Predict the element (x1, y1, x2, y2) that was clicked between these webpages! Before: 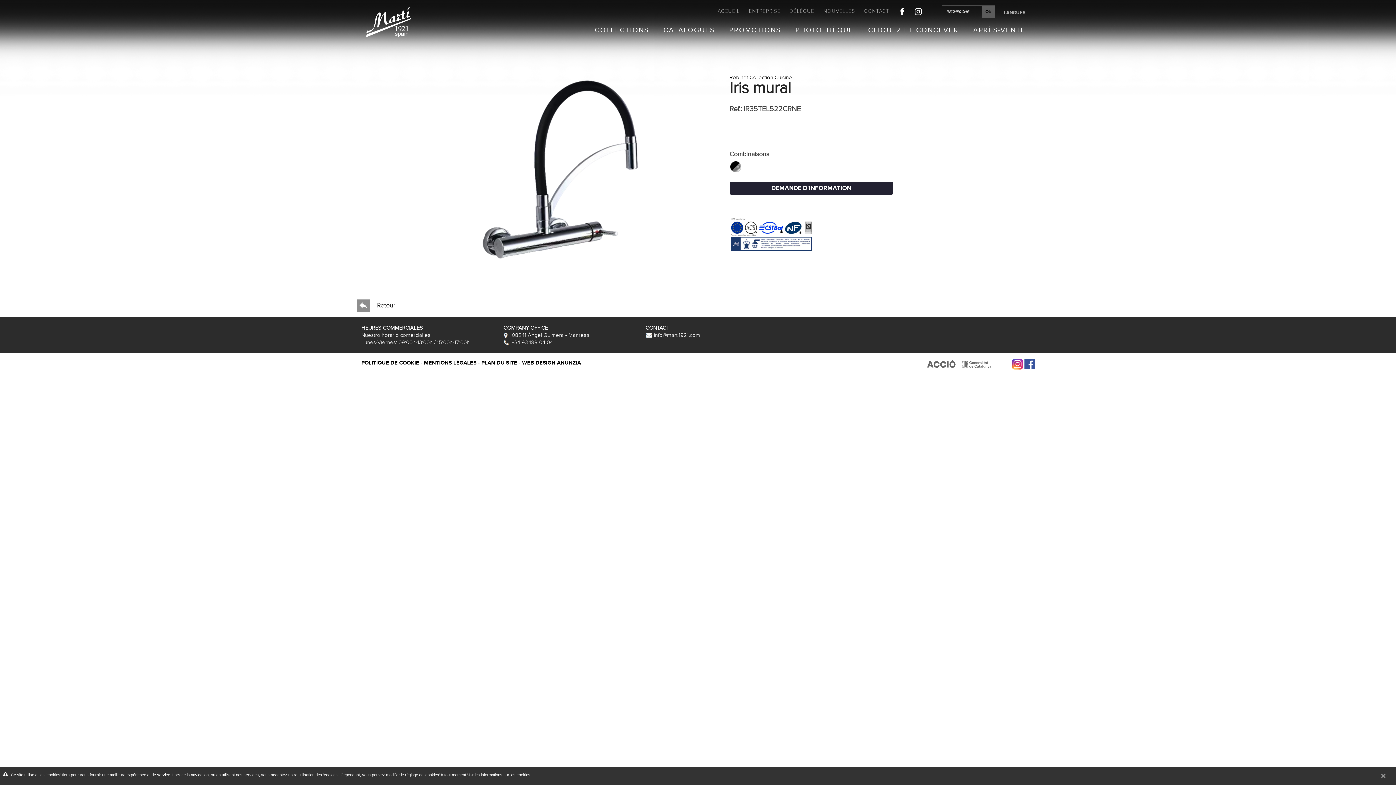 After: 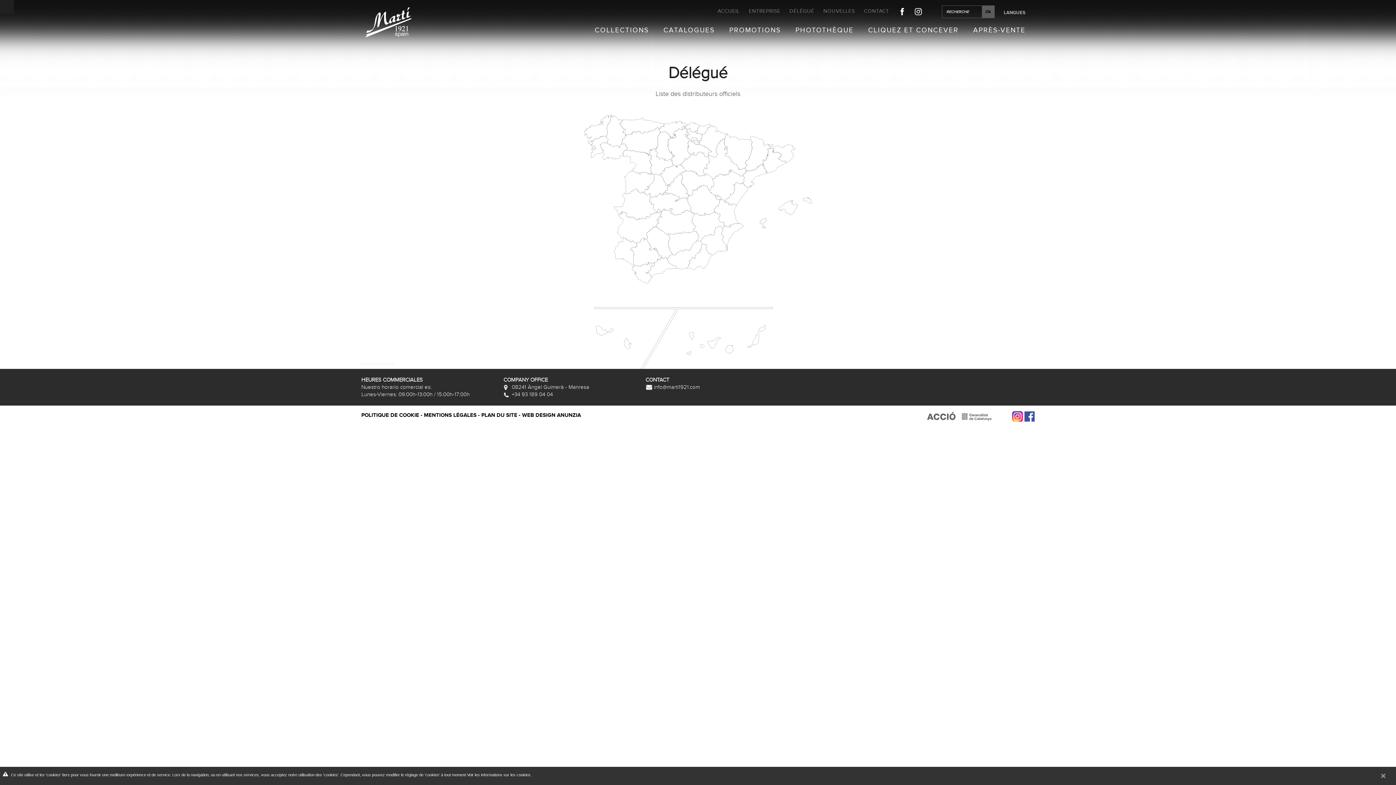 Action: bbox: (789, 8, 821, 14) label: DÉLÉGUÉ